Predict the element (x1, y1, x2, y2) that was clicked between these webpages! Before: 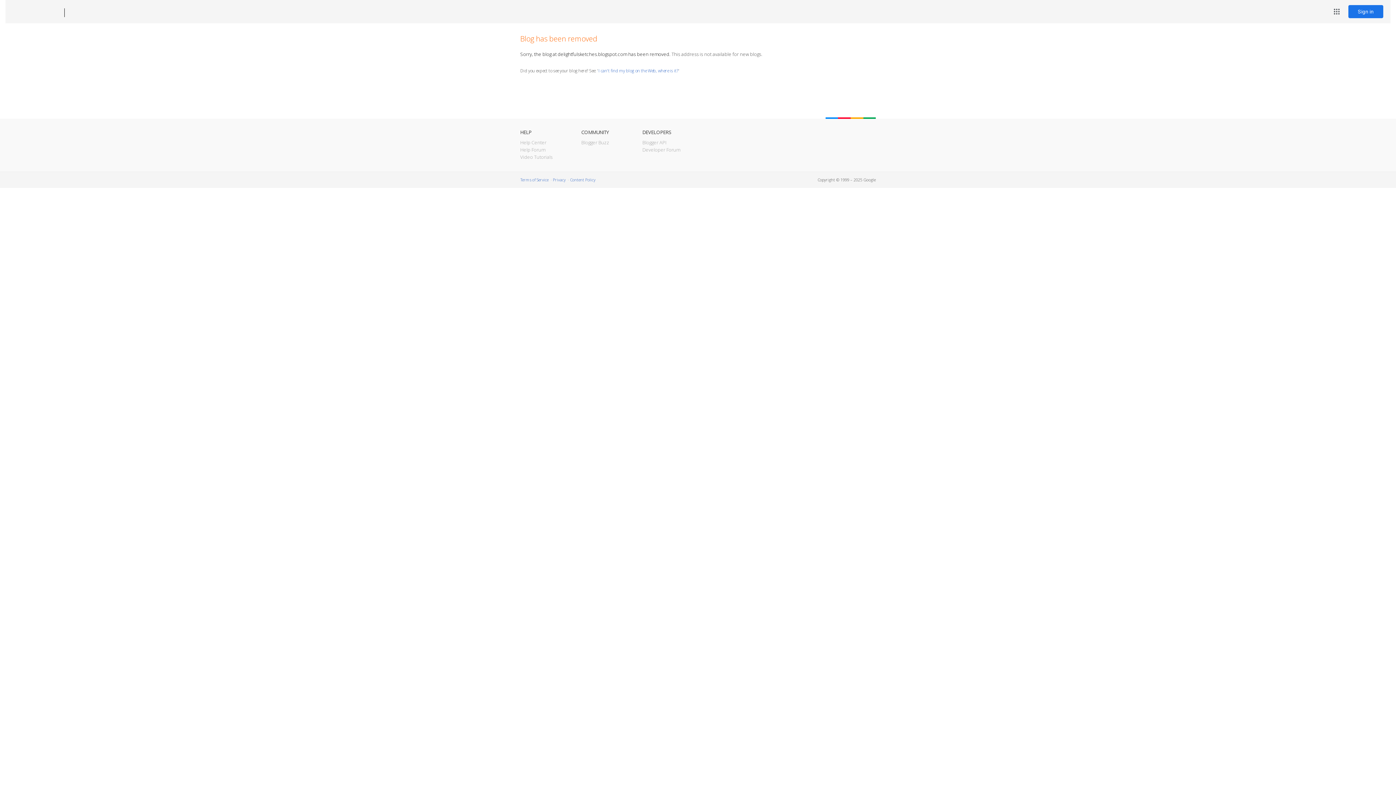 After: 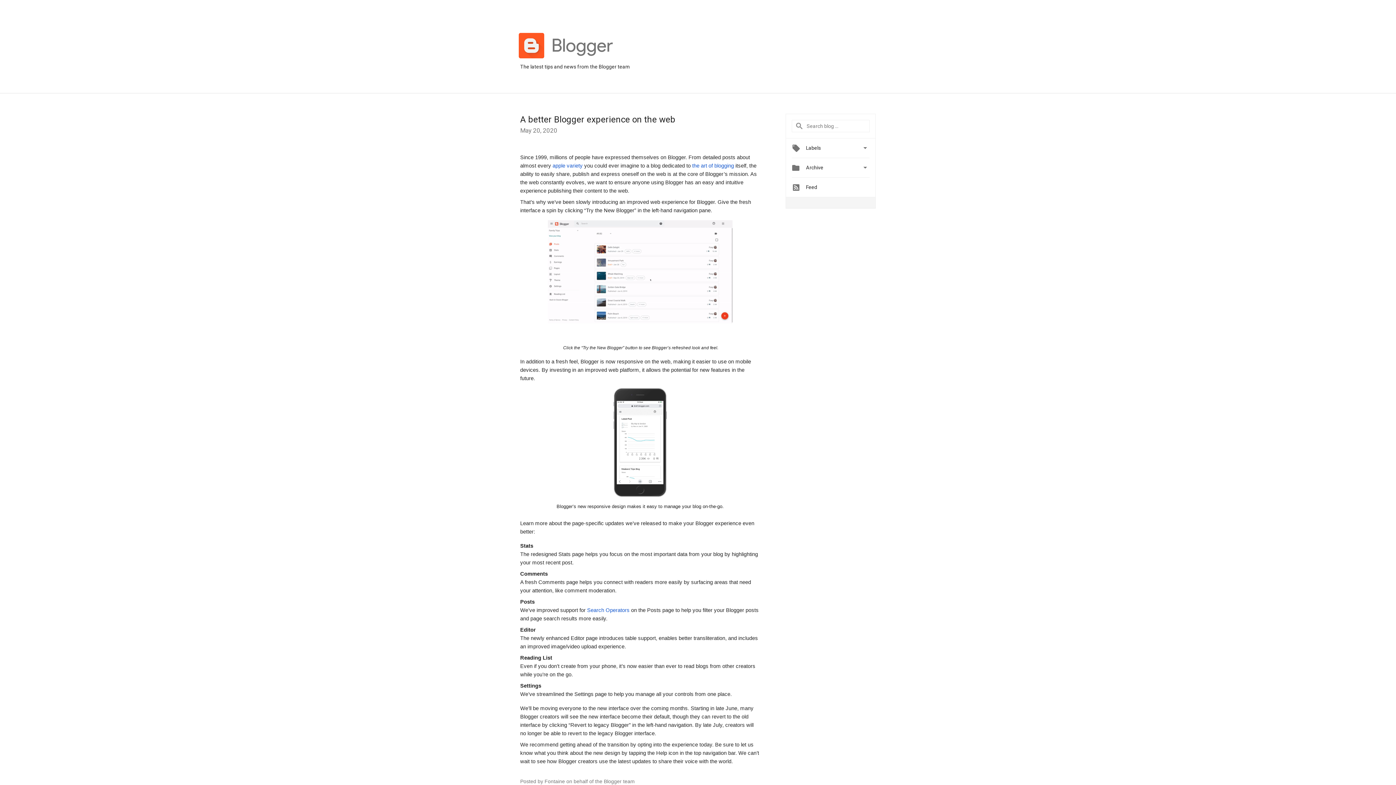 Action: bbox: (581, 139, 609, 145) label: Blogger Buzz